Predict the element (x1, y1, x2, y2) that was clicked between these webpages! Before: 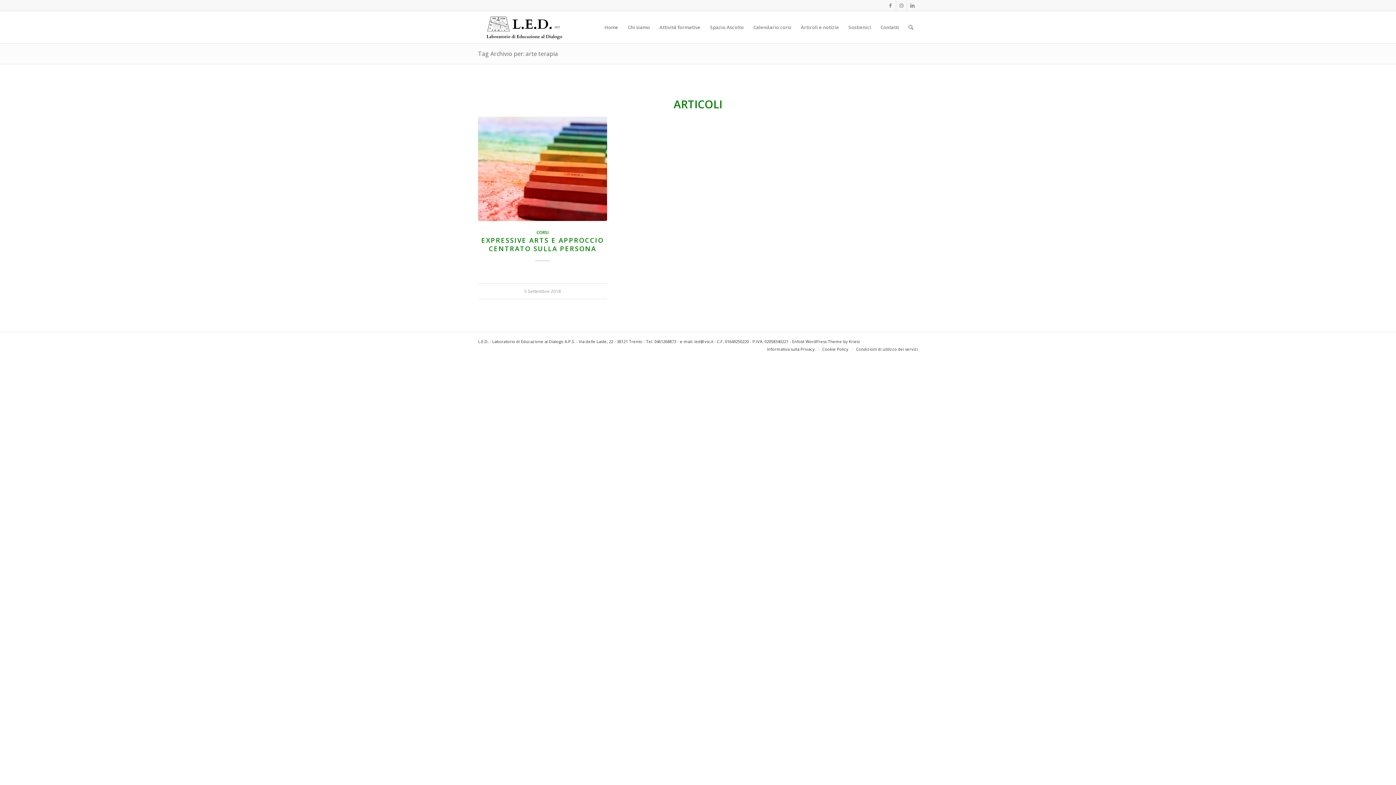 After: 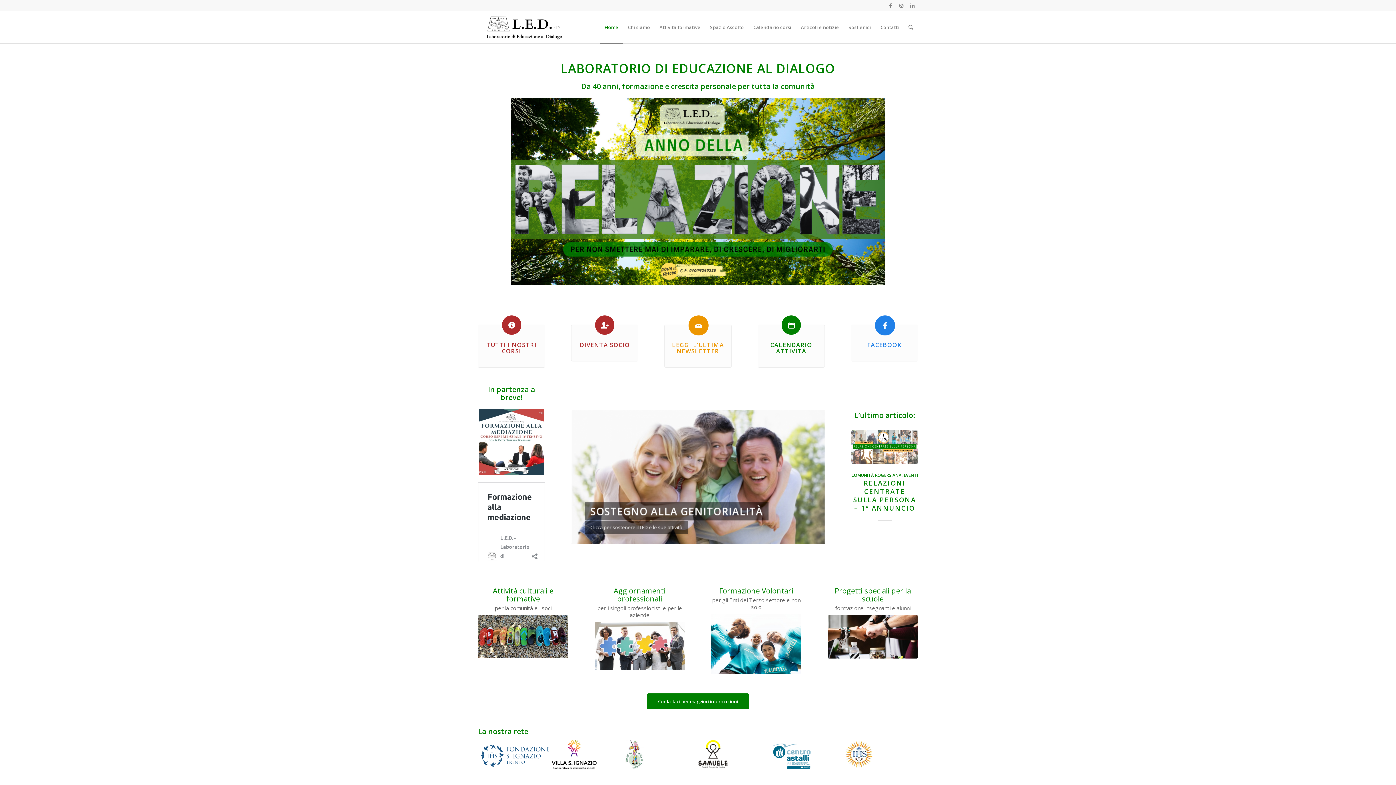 Action: label: Home bbox: (600, 11, 623, 43)